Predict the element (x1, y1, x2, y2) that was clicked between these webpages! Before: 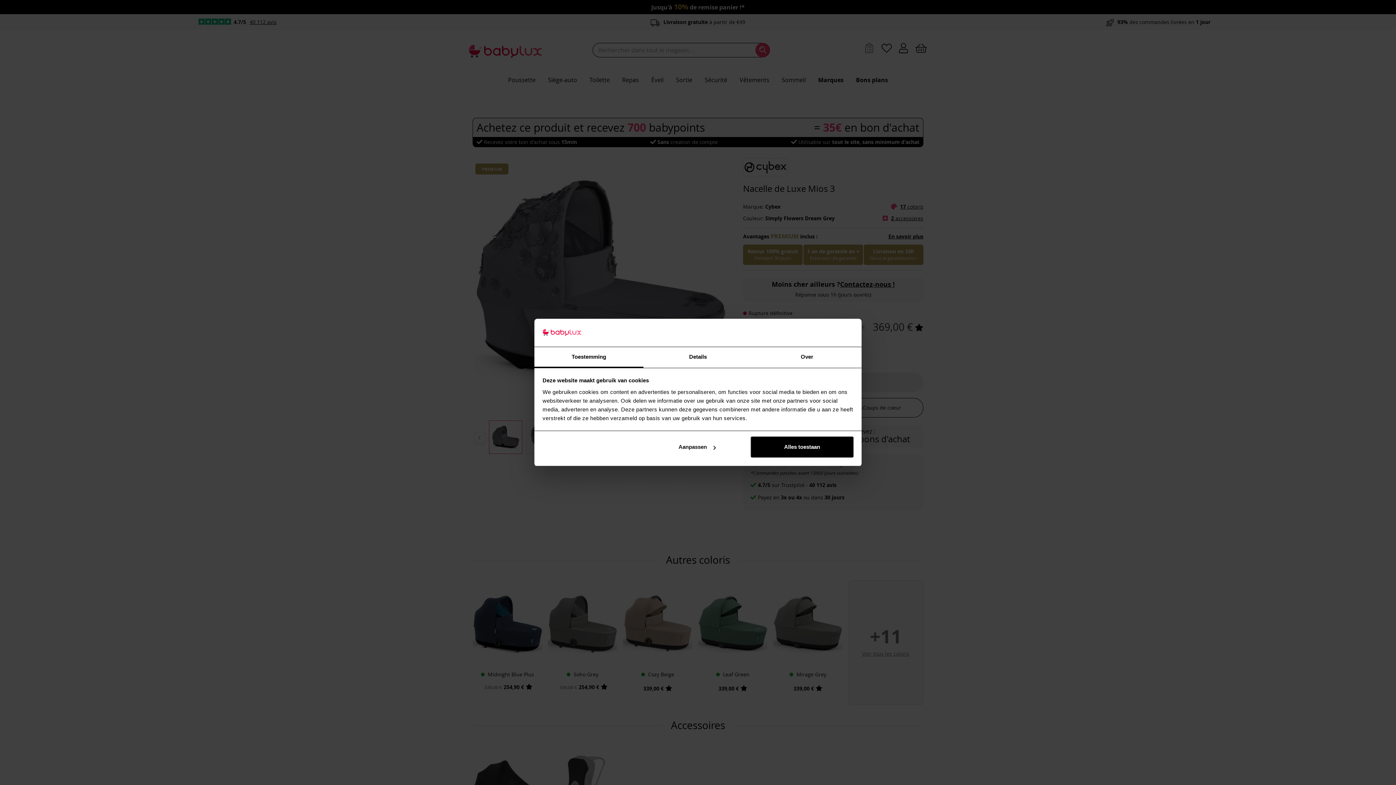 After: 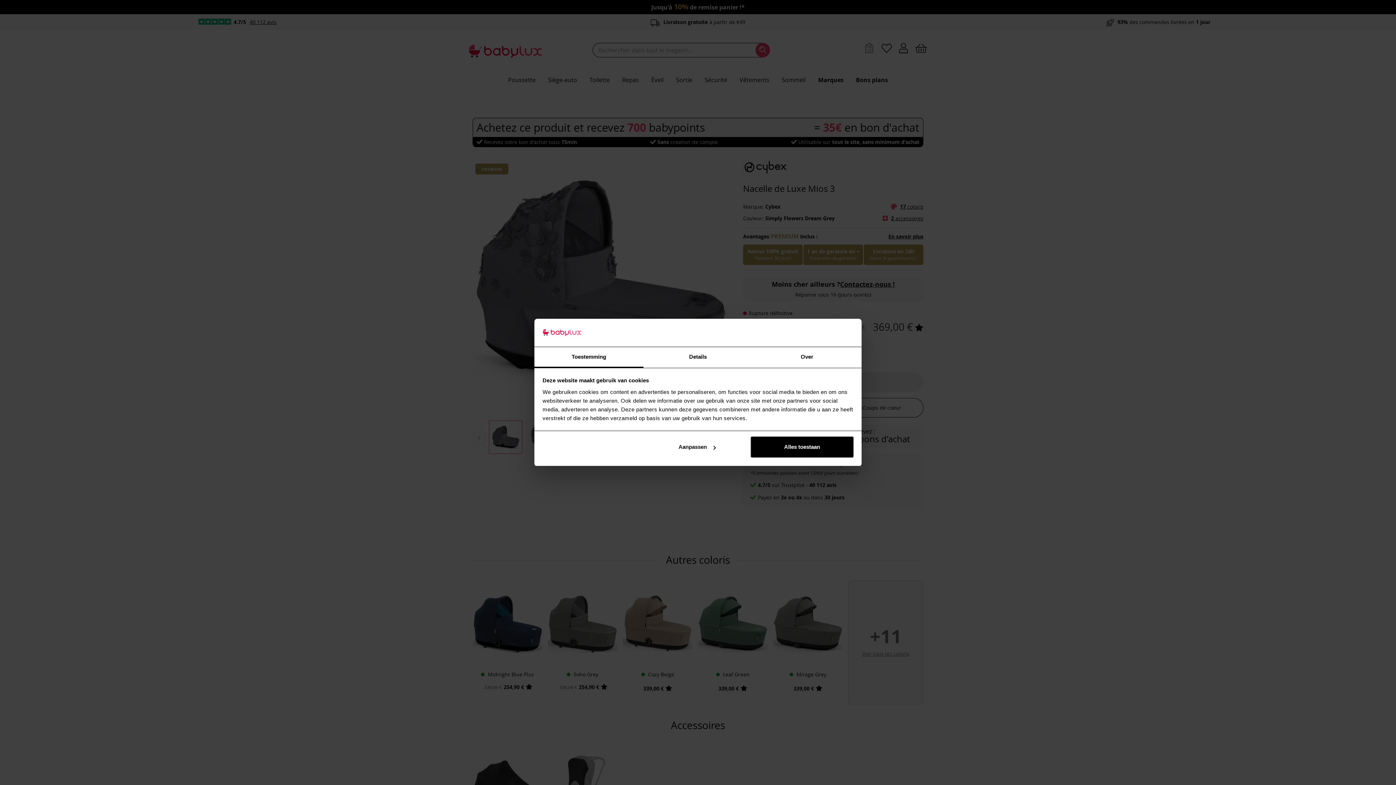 Action: label: Toestemming bbox: (534, 347, 643, 367)